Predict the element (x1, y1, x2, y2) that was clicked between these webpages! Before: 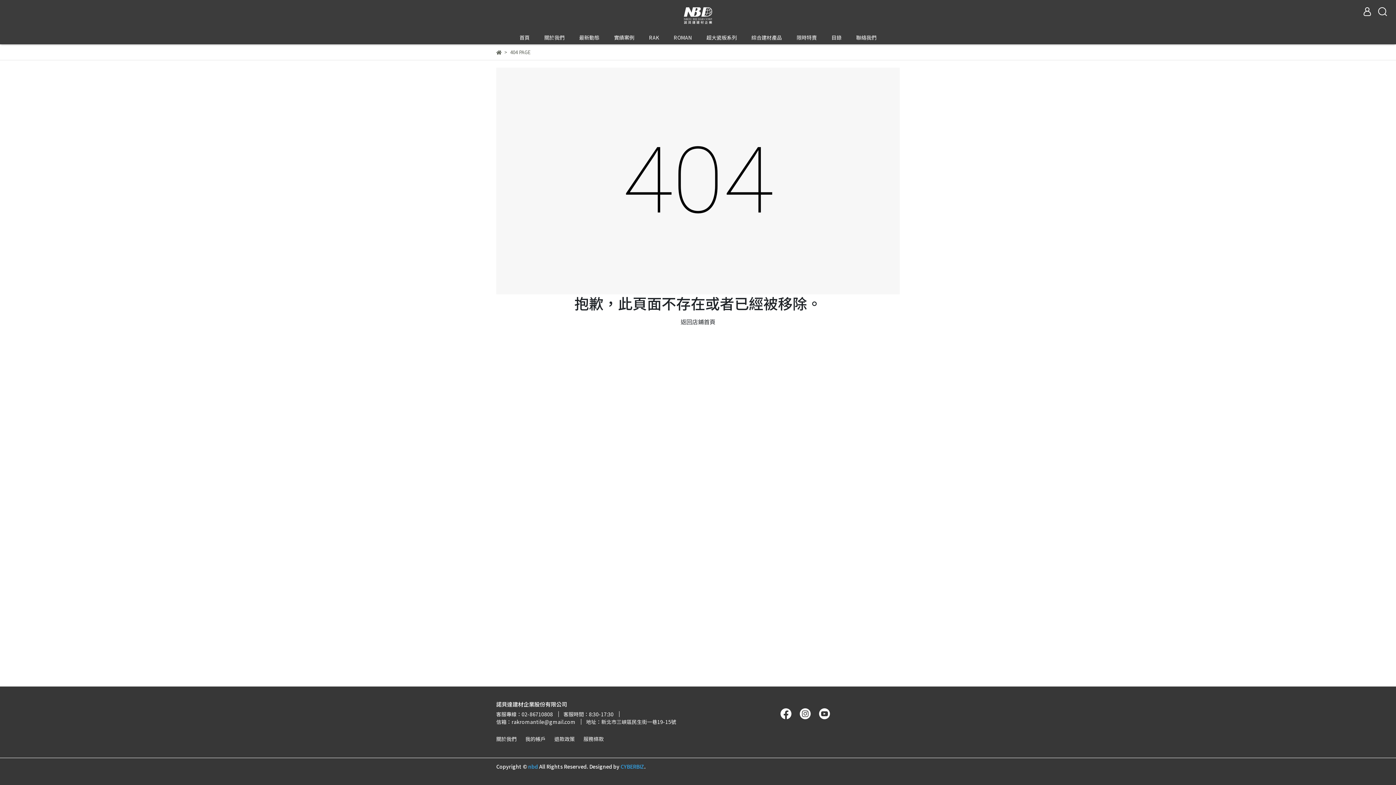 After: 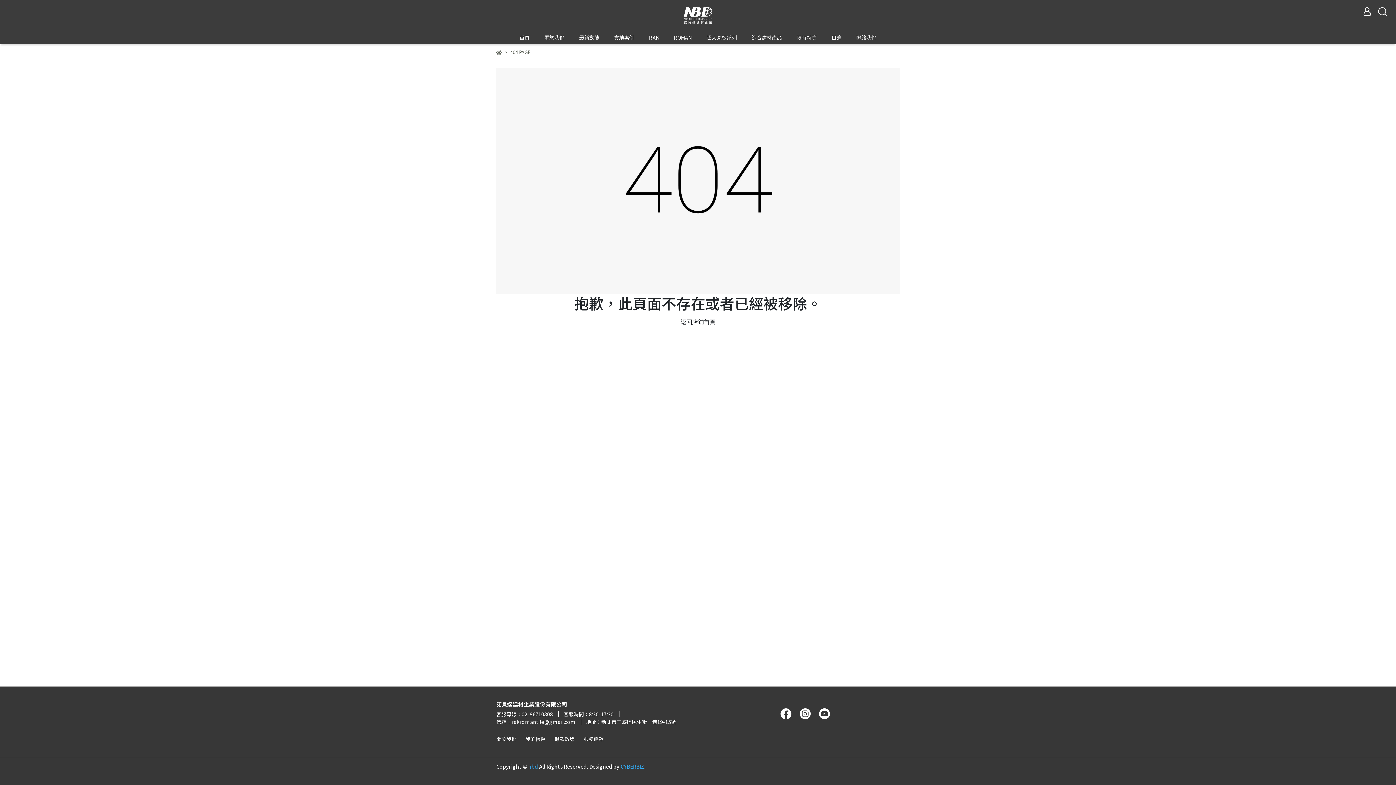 Action: bbox: (496, 67, 900, 294)